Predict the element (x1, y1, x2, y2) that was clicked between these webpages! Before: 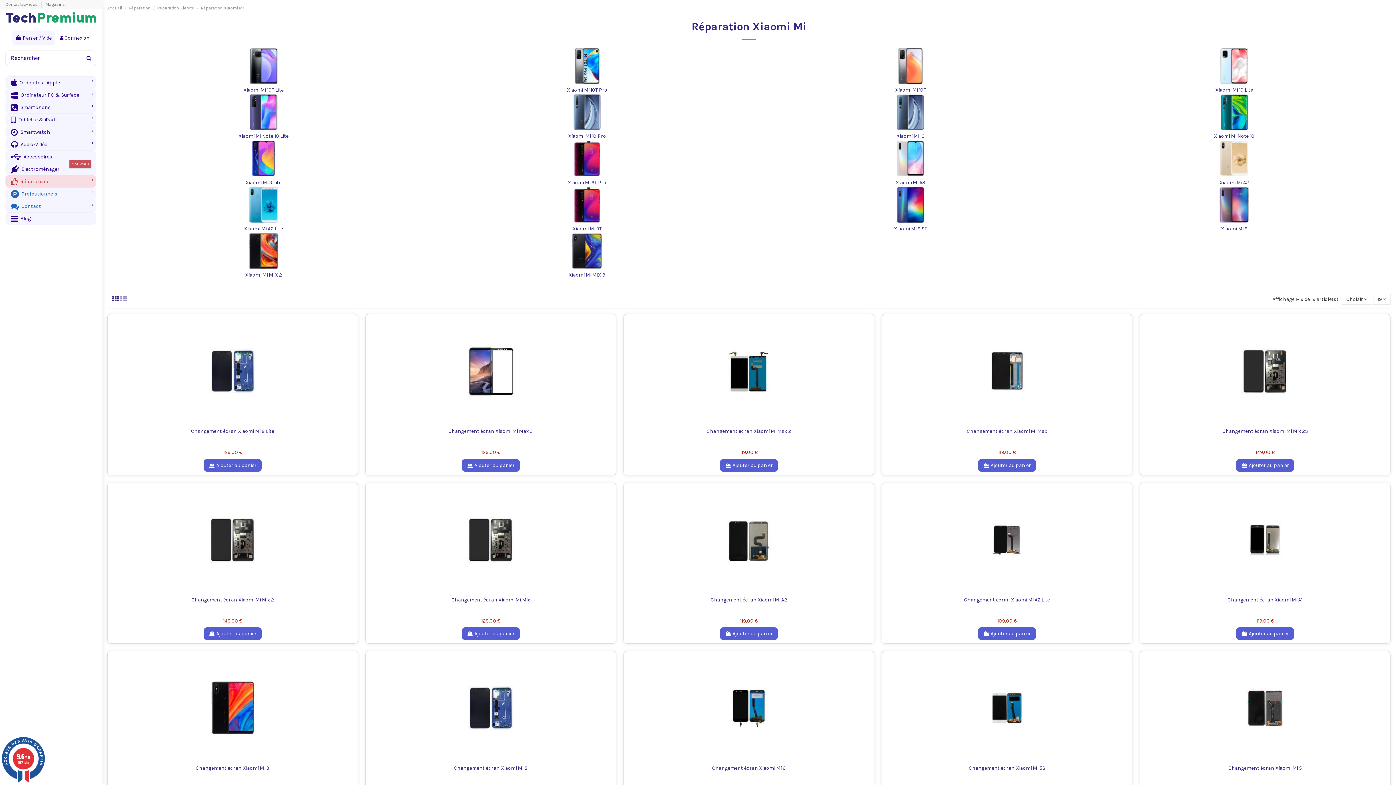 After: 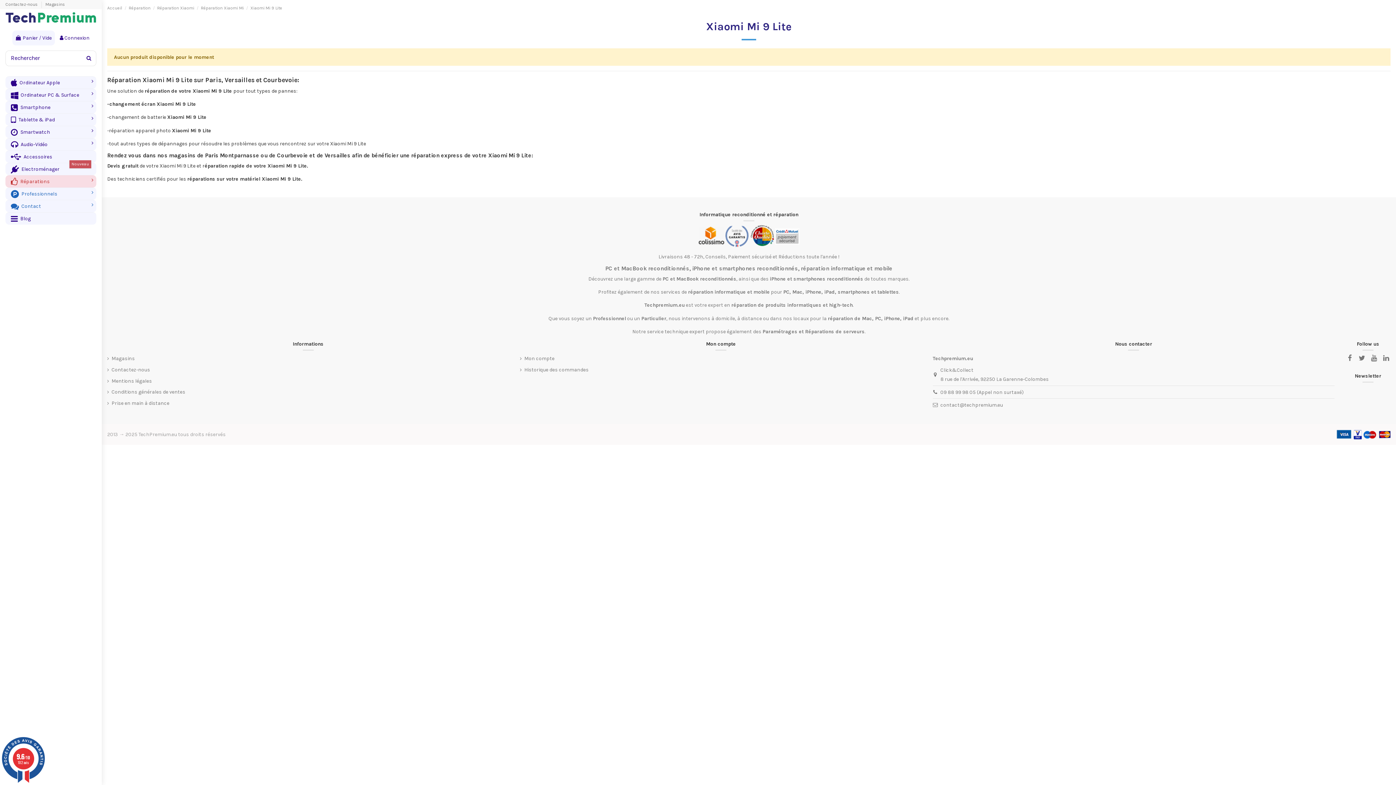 Action: bbox: (245, 179, 281, 185) label: Xiaomi Mi 9 Lite